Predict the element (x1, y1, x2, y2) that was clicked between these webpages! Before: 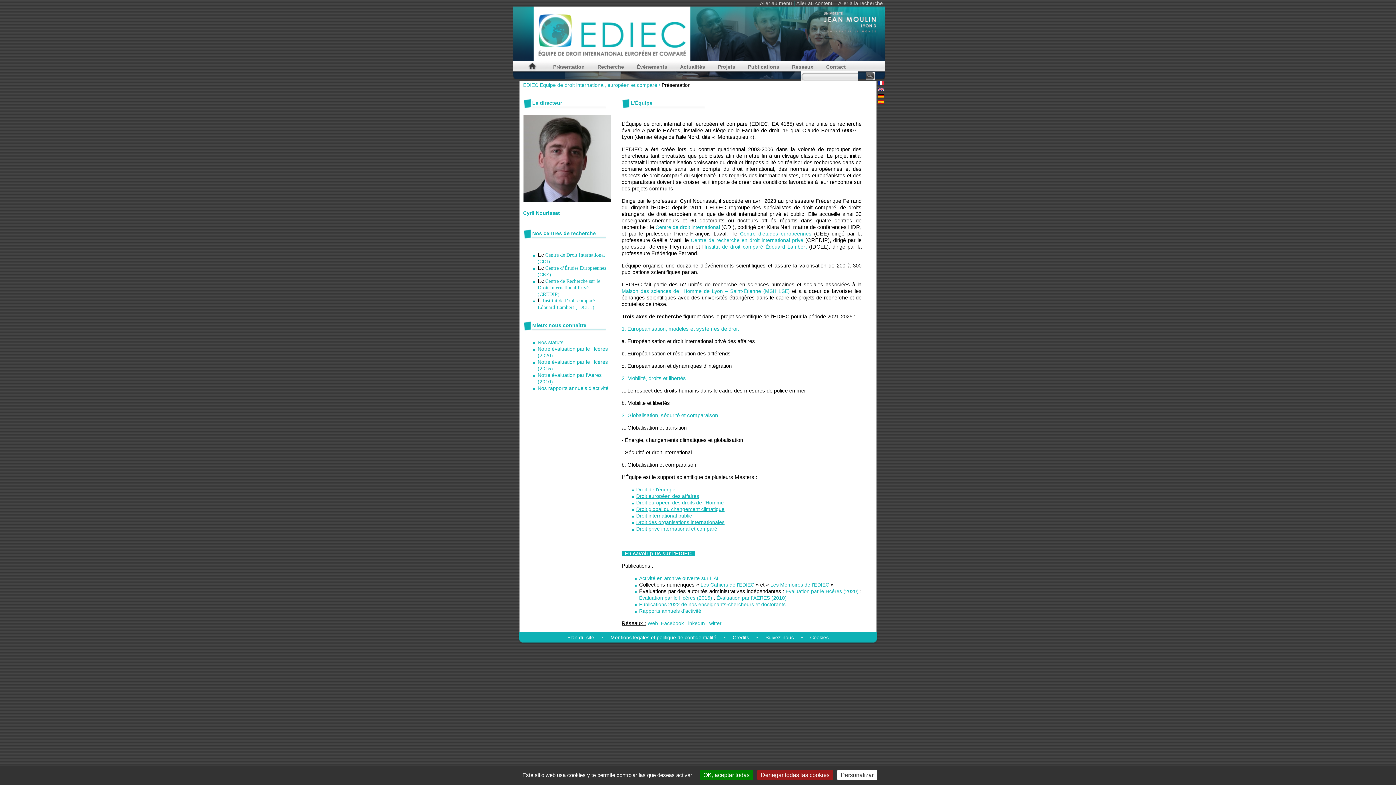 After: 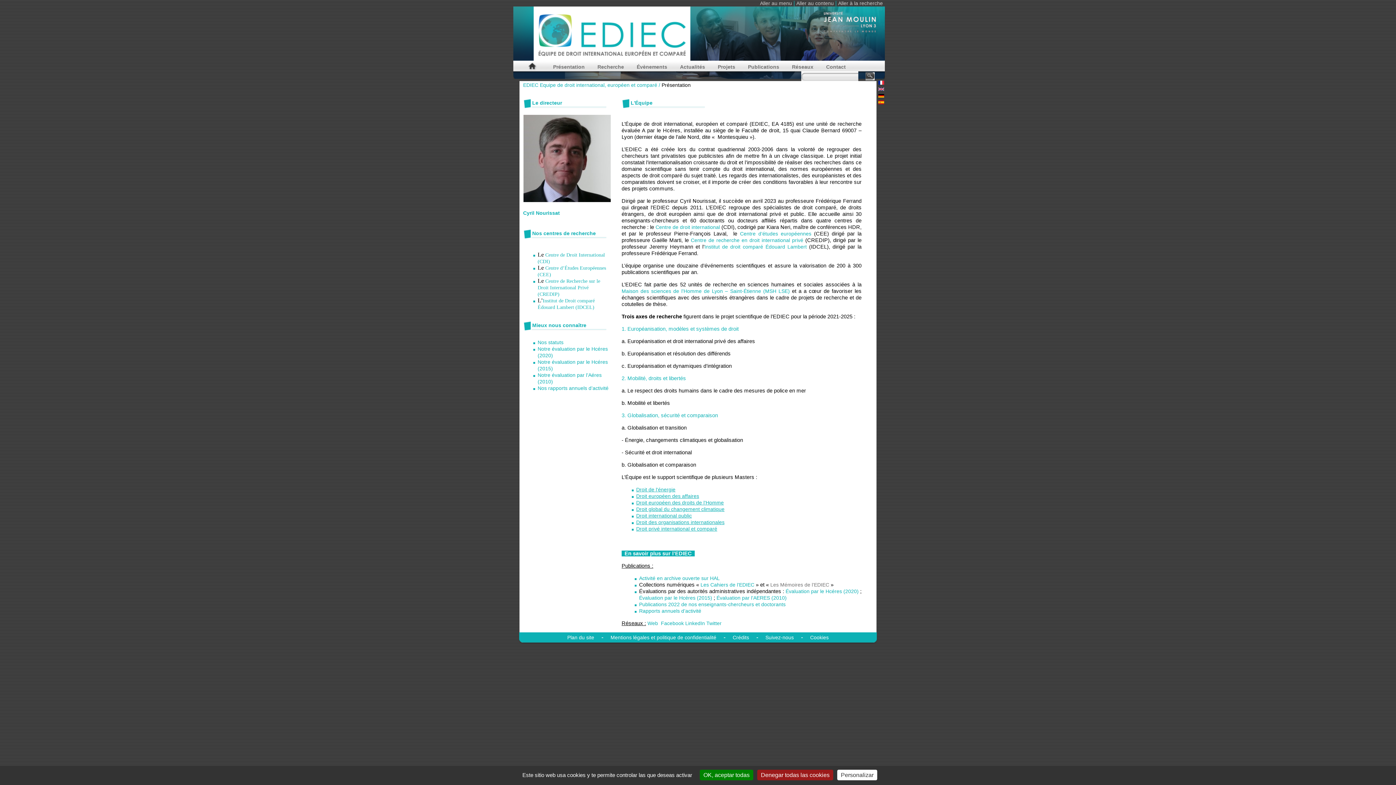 Action: label:  Les Mémoires de l’EDIEC bbox: (769, 582, 829, 588)